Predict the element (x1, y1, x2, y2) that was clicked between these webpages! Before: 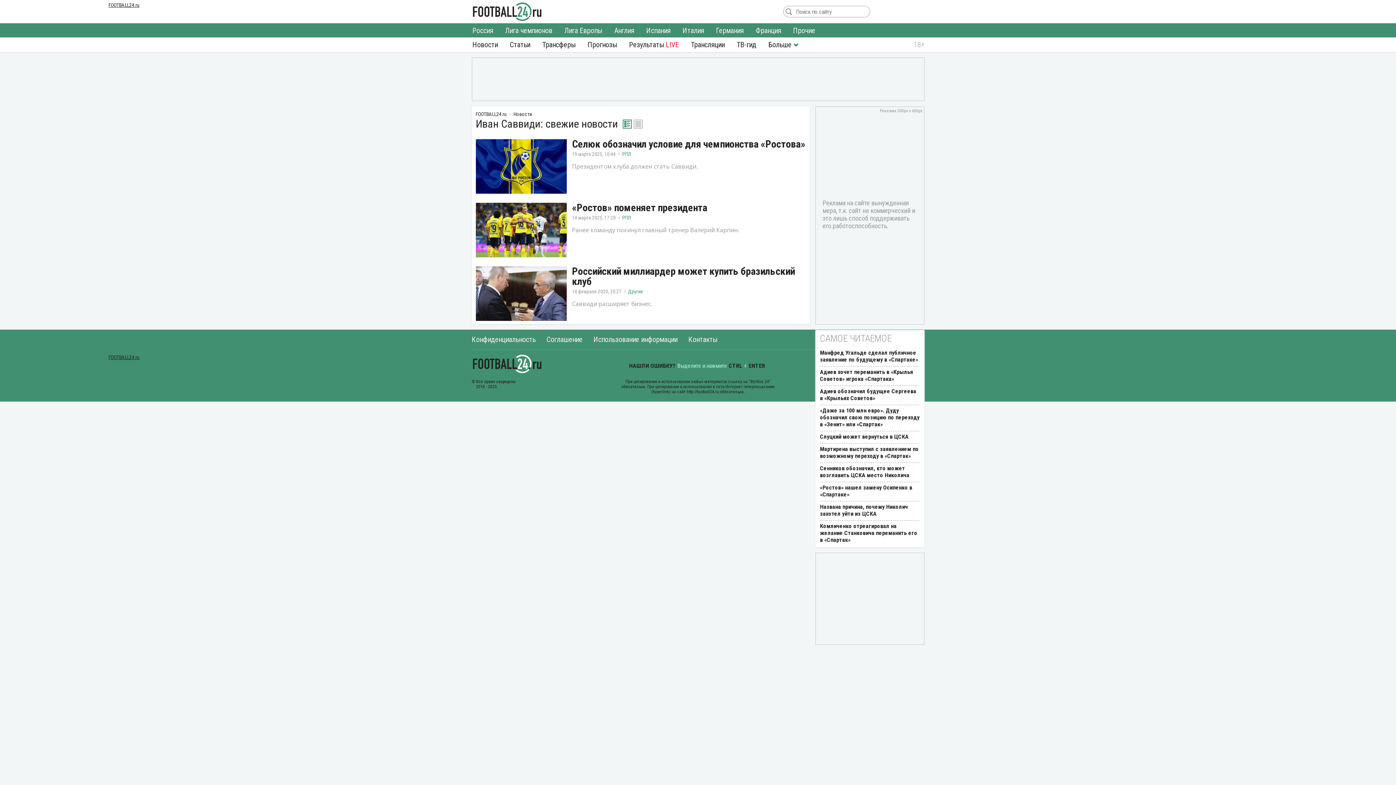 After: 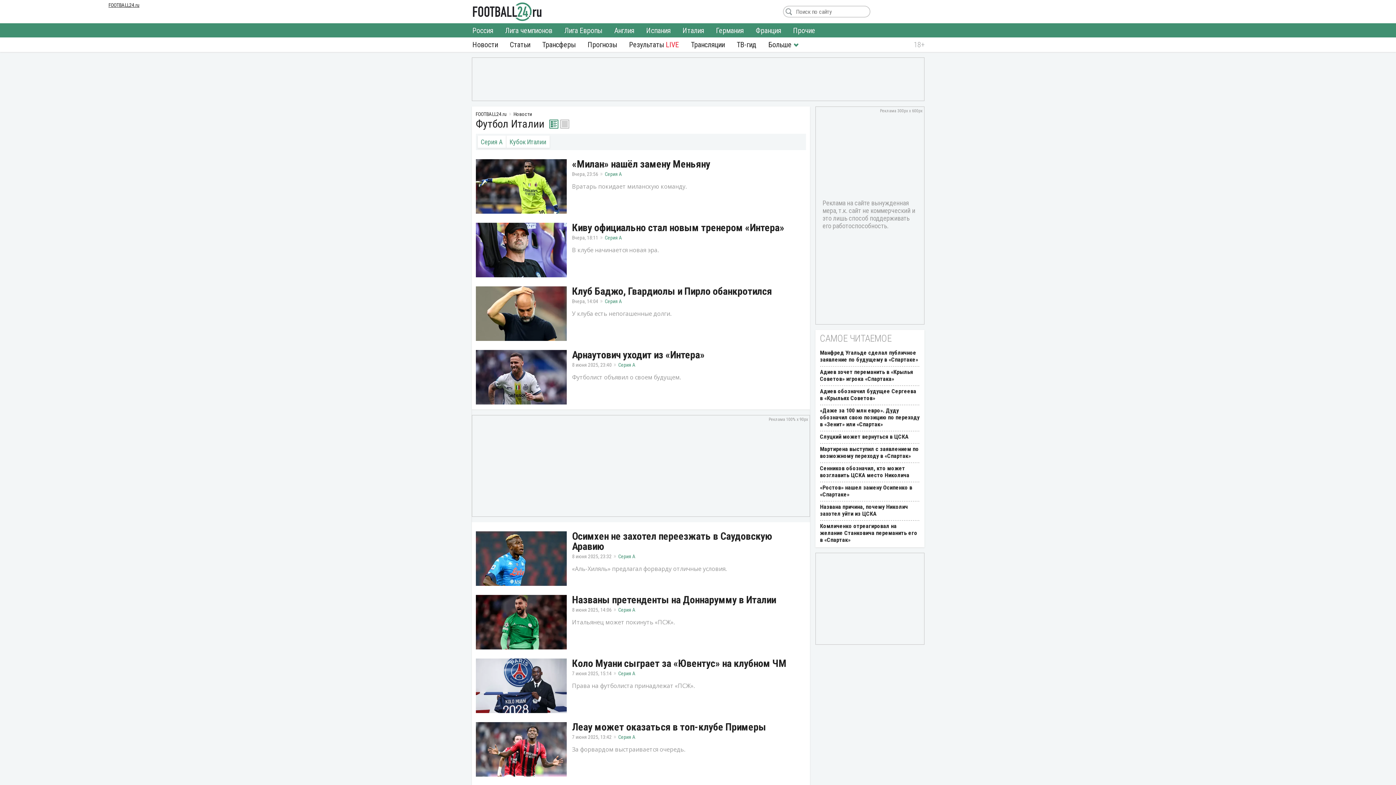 Action: label: Италия bbox: (677, 23, 709, 37)